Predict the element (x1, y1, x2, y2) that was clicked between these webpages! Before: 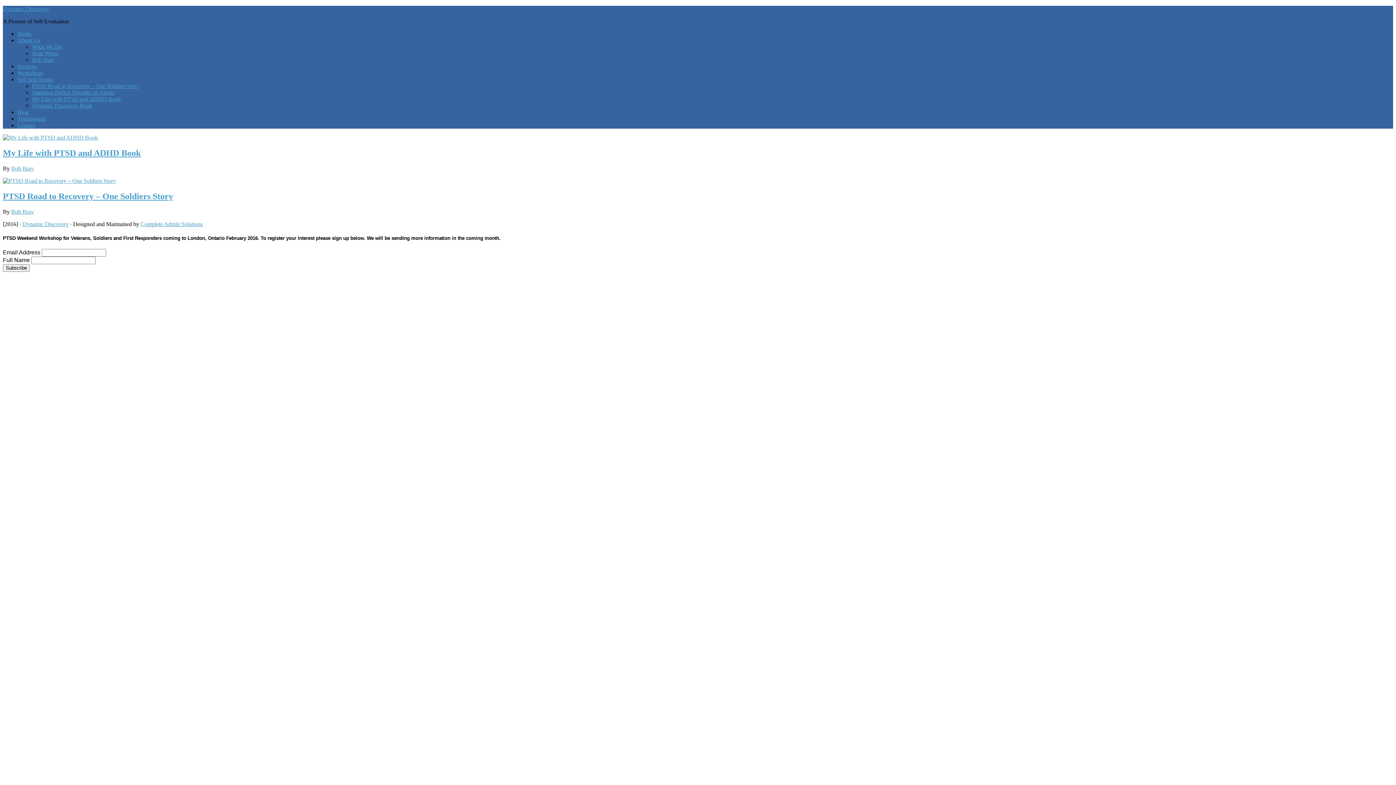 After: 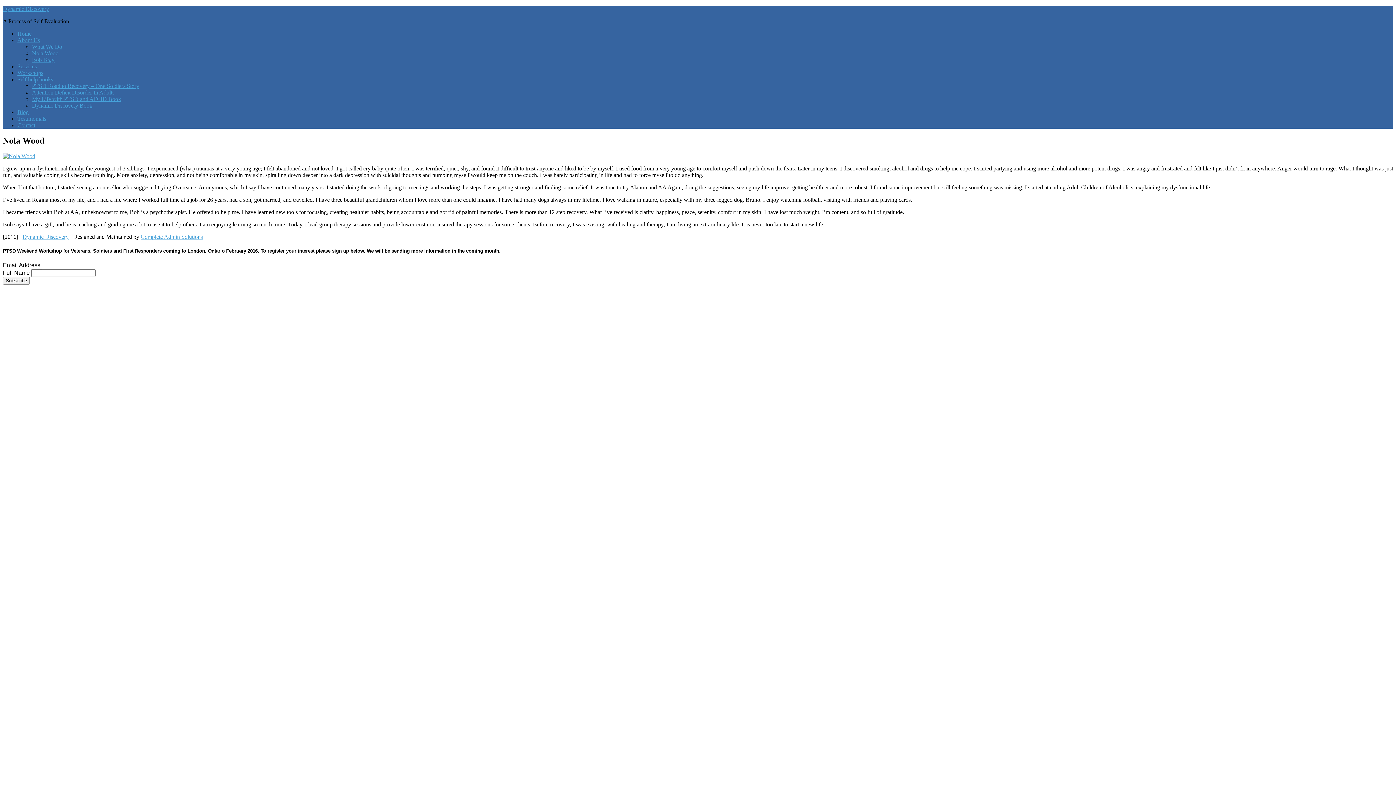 Action: label: Nola Wood bbox: (32, 50, 58, 56)